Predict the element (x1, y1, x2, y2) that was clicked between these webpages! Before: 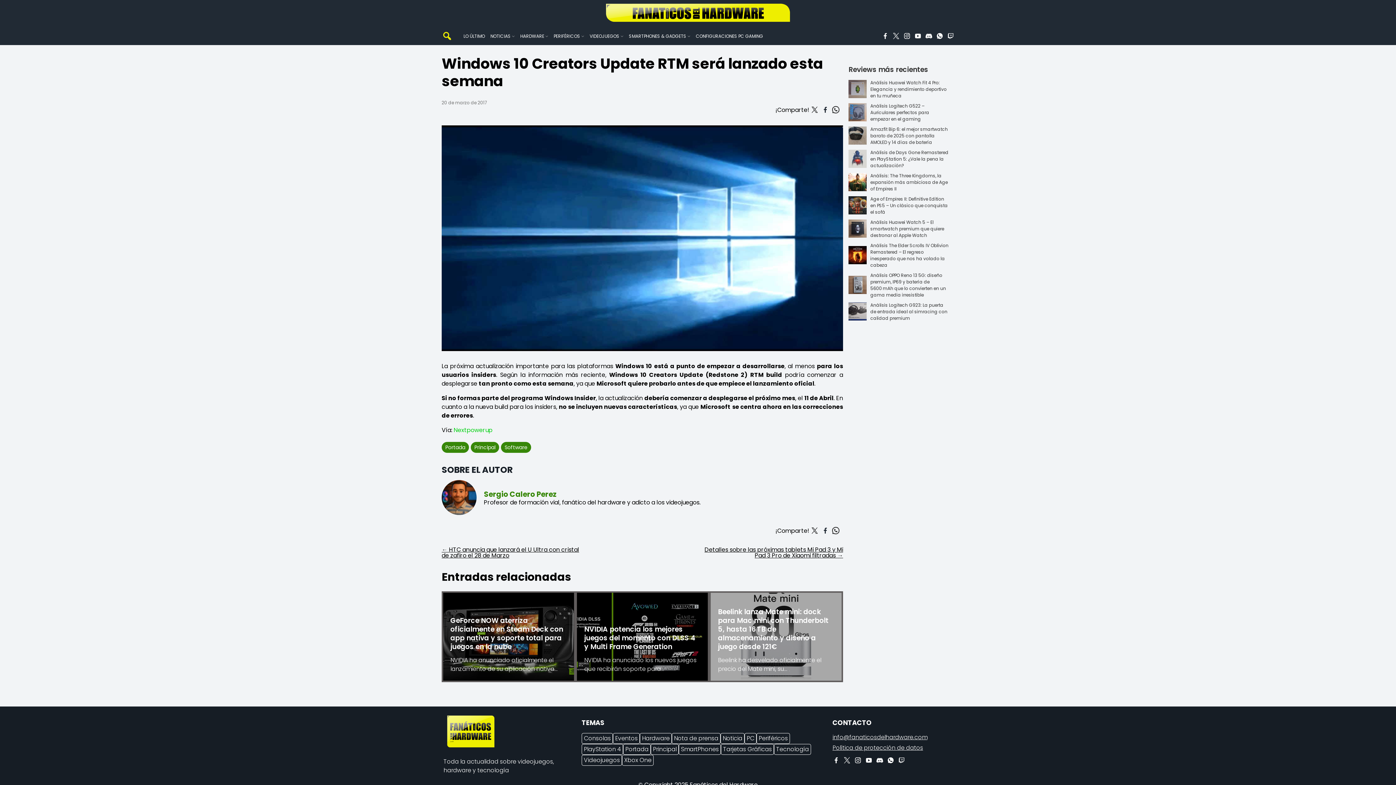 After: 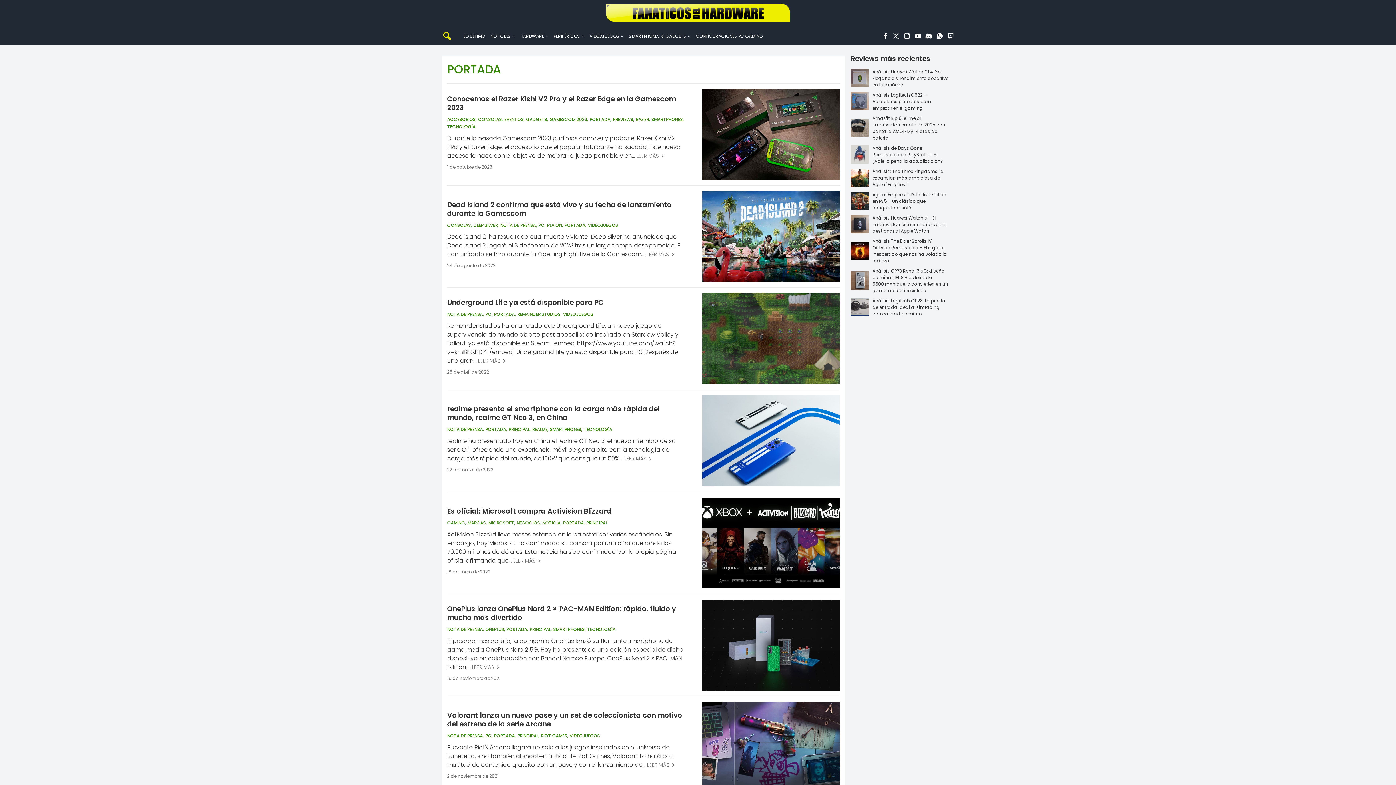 Action: bbox: (445, 443, 465, 451) label: Portada